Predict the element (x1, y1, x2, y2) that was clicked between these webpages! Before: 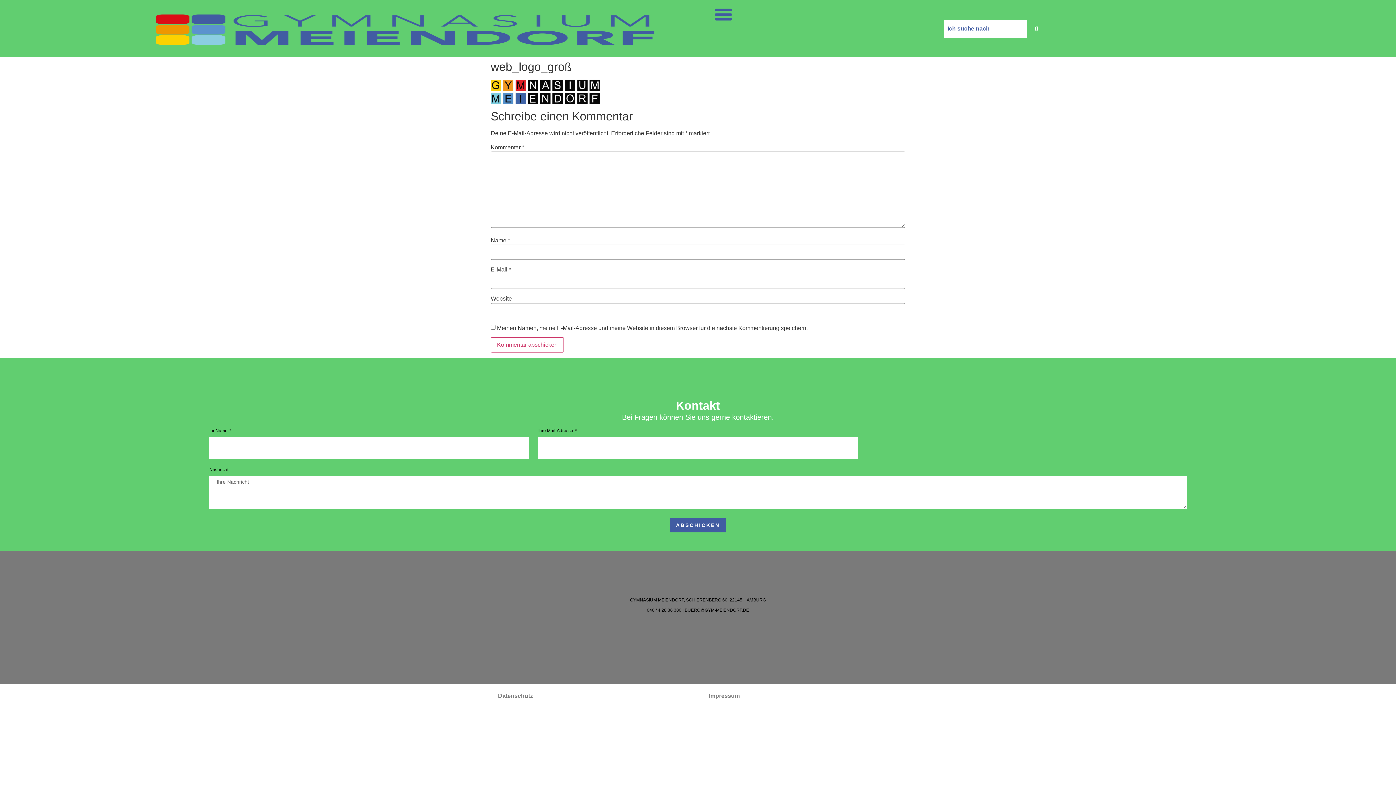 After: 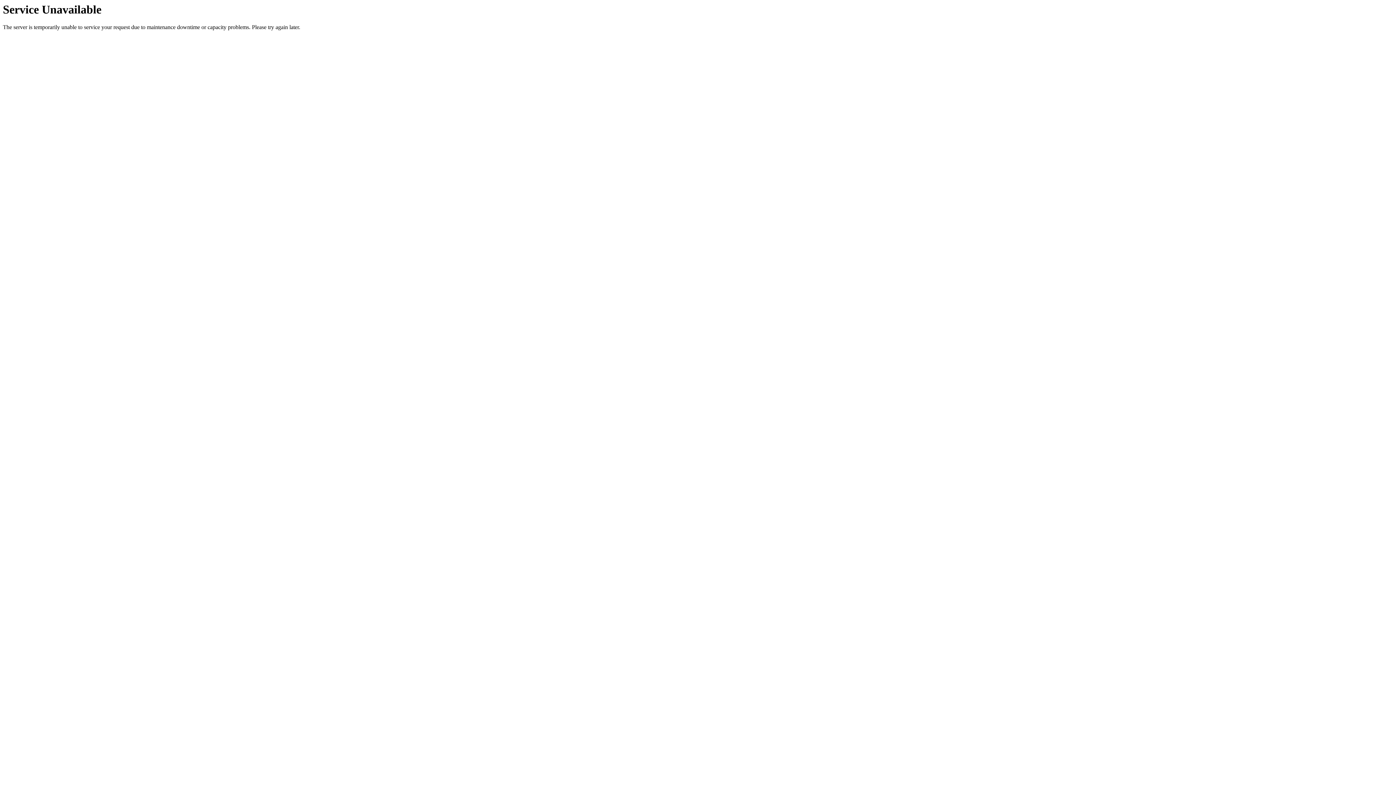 Action: bbox: (111, 0, 709, 57)